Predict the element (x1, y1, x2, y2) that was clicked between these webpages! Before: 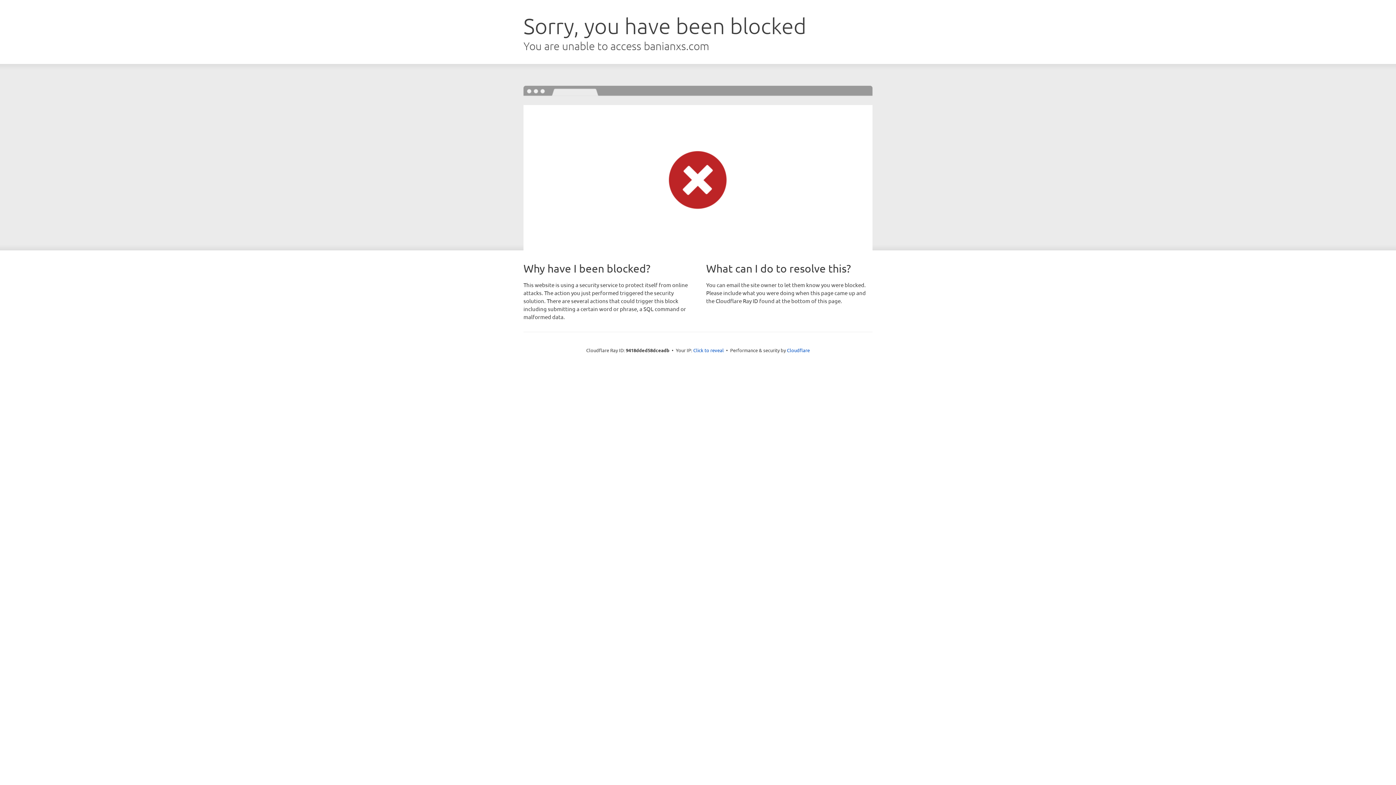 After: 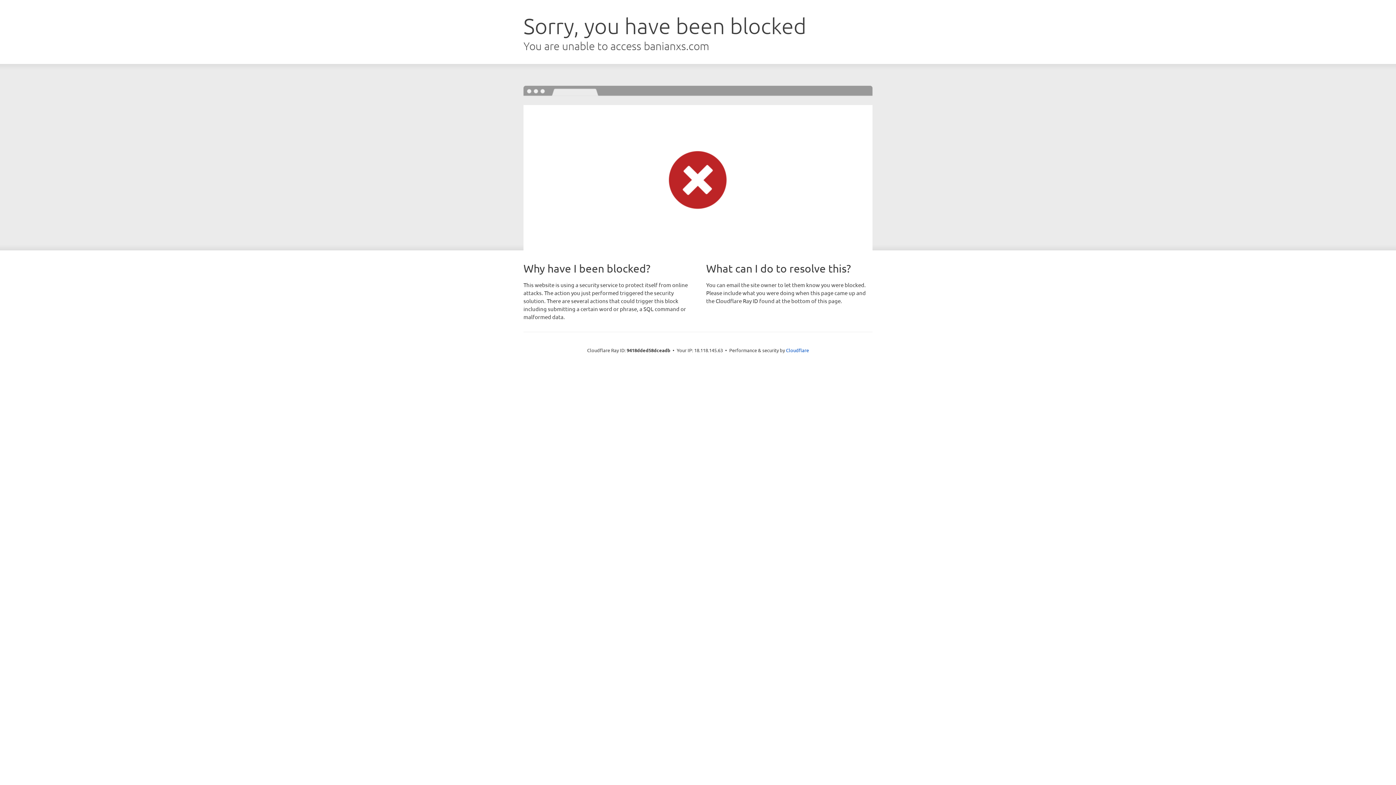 Action: label: Click to reveal bbox: (693, 346, 724, 353)